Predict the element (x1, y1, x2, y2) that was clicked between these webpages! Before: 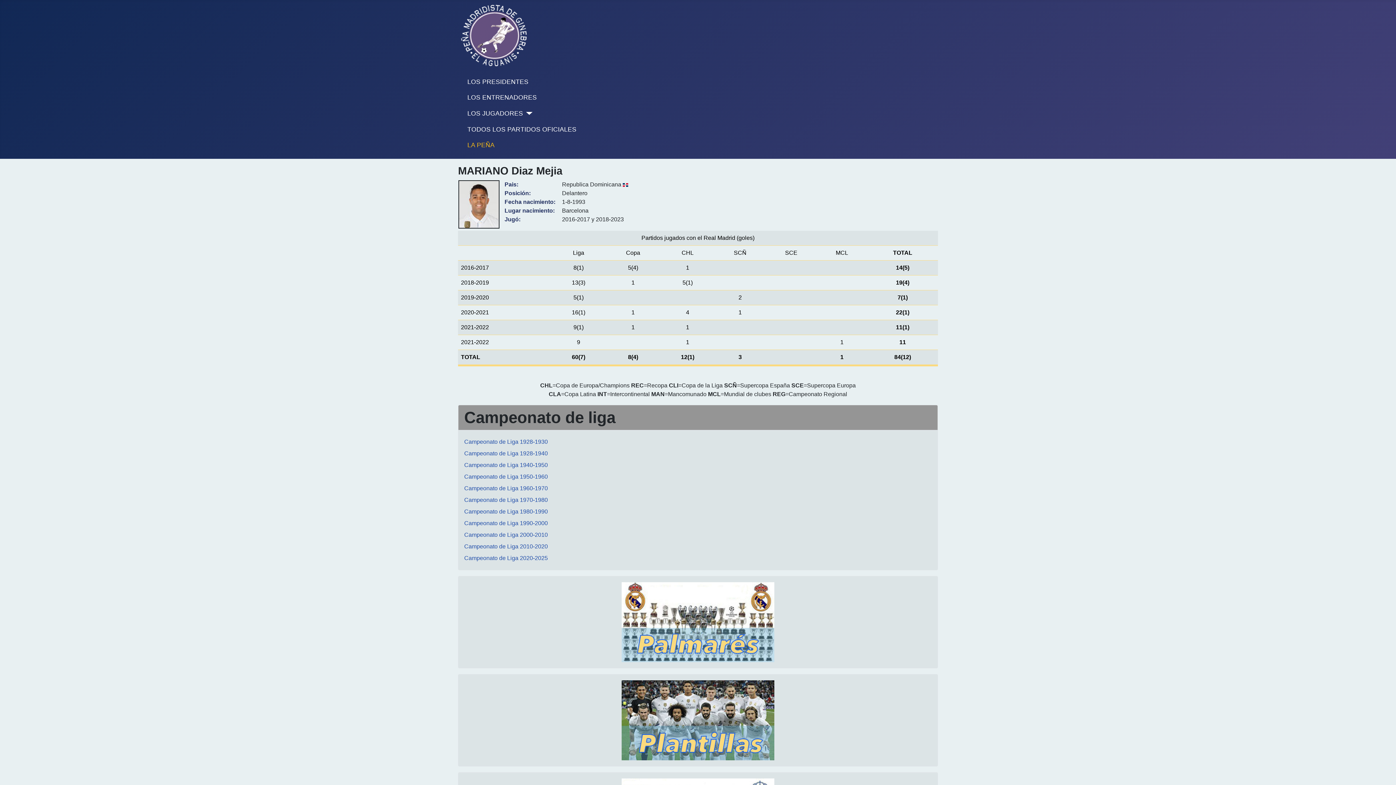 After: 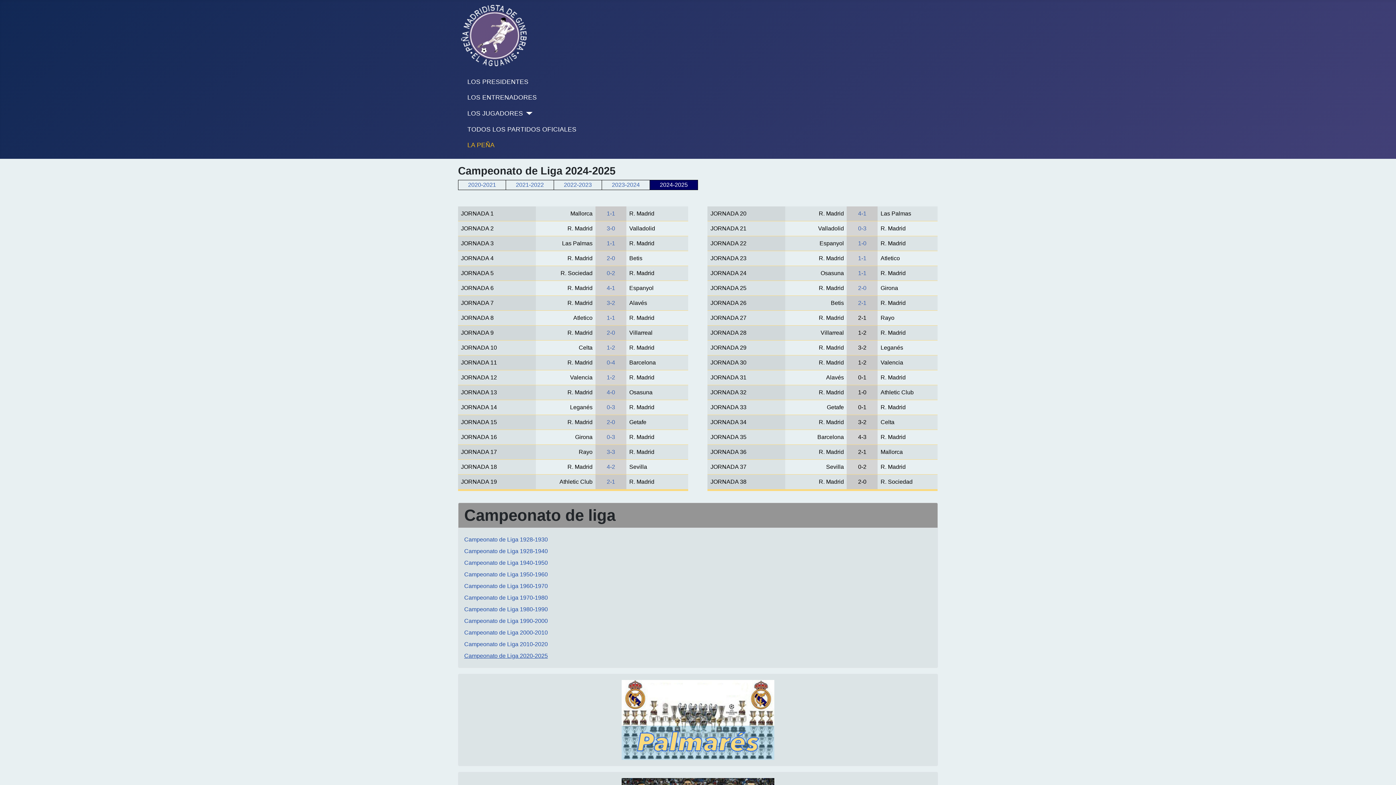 Action: label: Campeonato de Liga 2020-2025 bbox: (464, 555, 548, 561)